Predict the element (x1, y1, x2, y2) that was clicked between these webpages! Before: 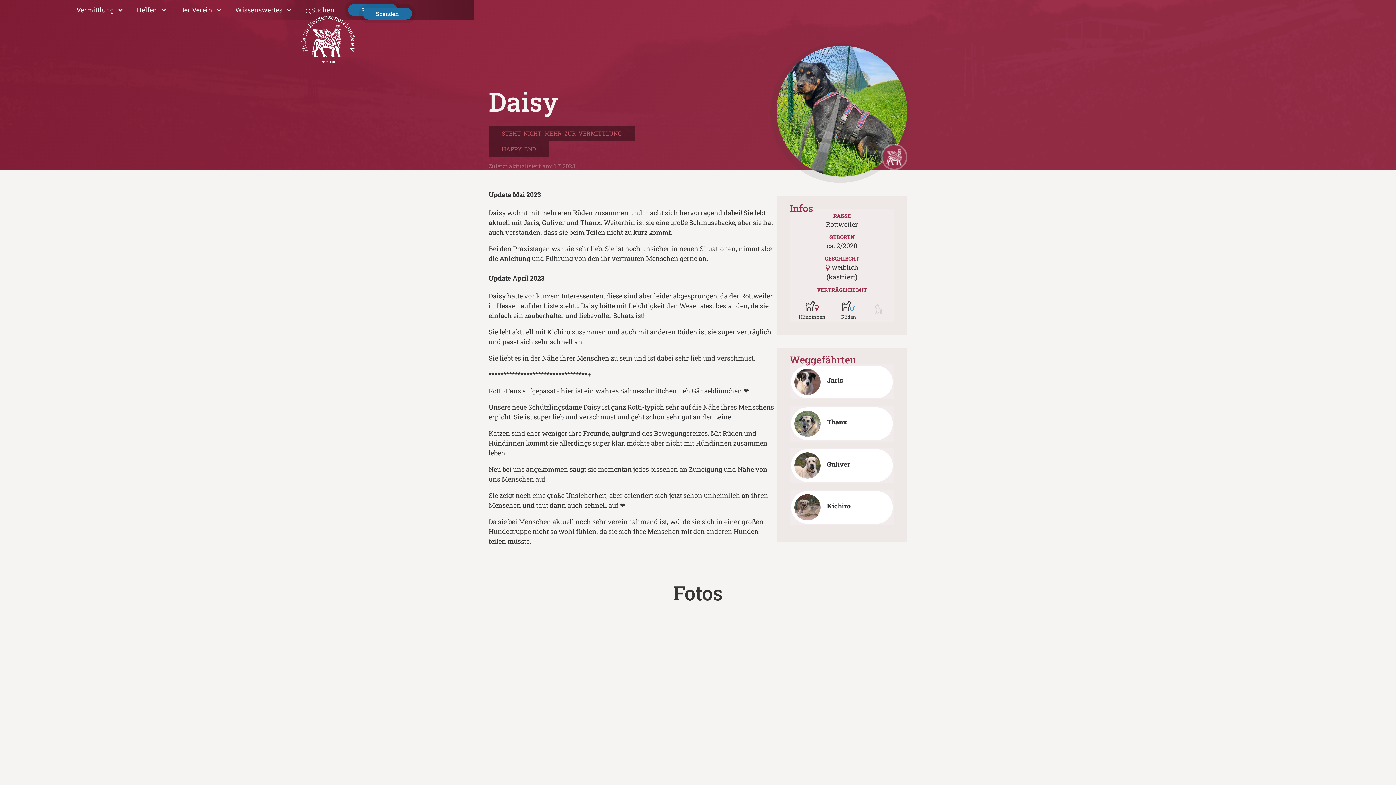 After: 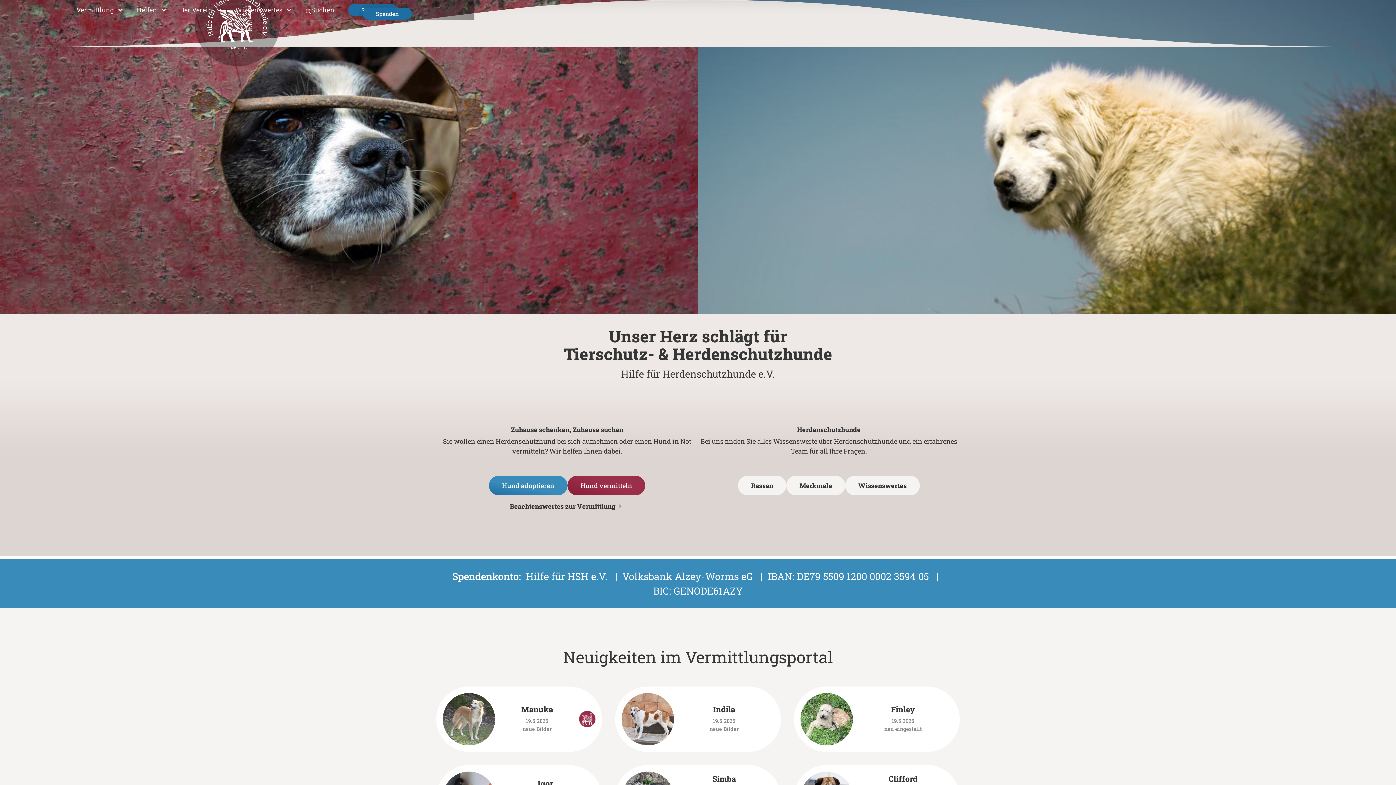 Action: bbox: (295, 9, 361, 73)